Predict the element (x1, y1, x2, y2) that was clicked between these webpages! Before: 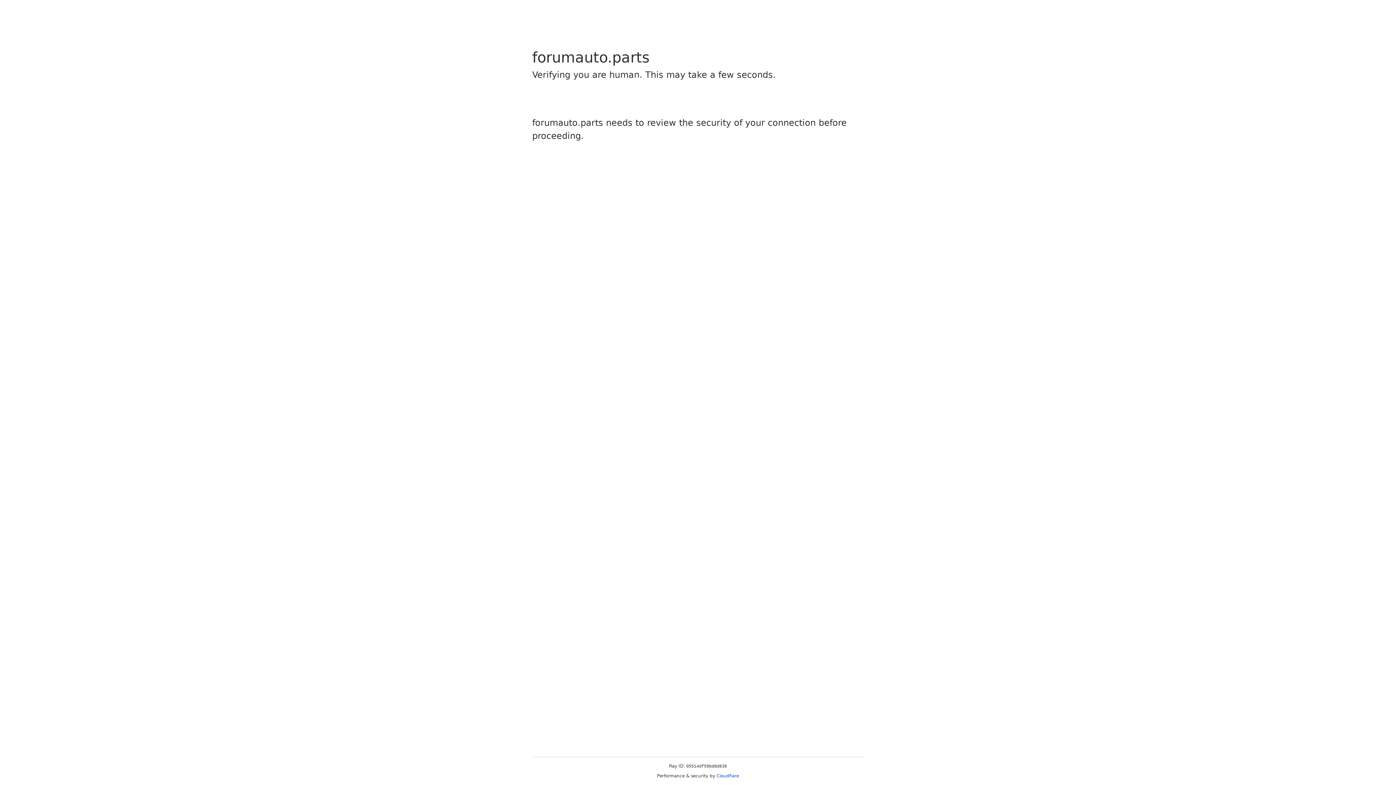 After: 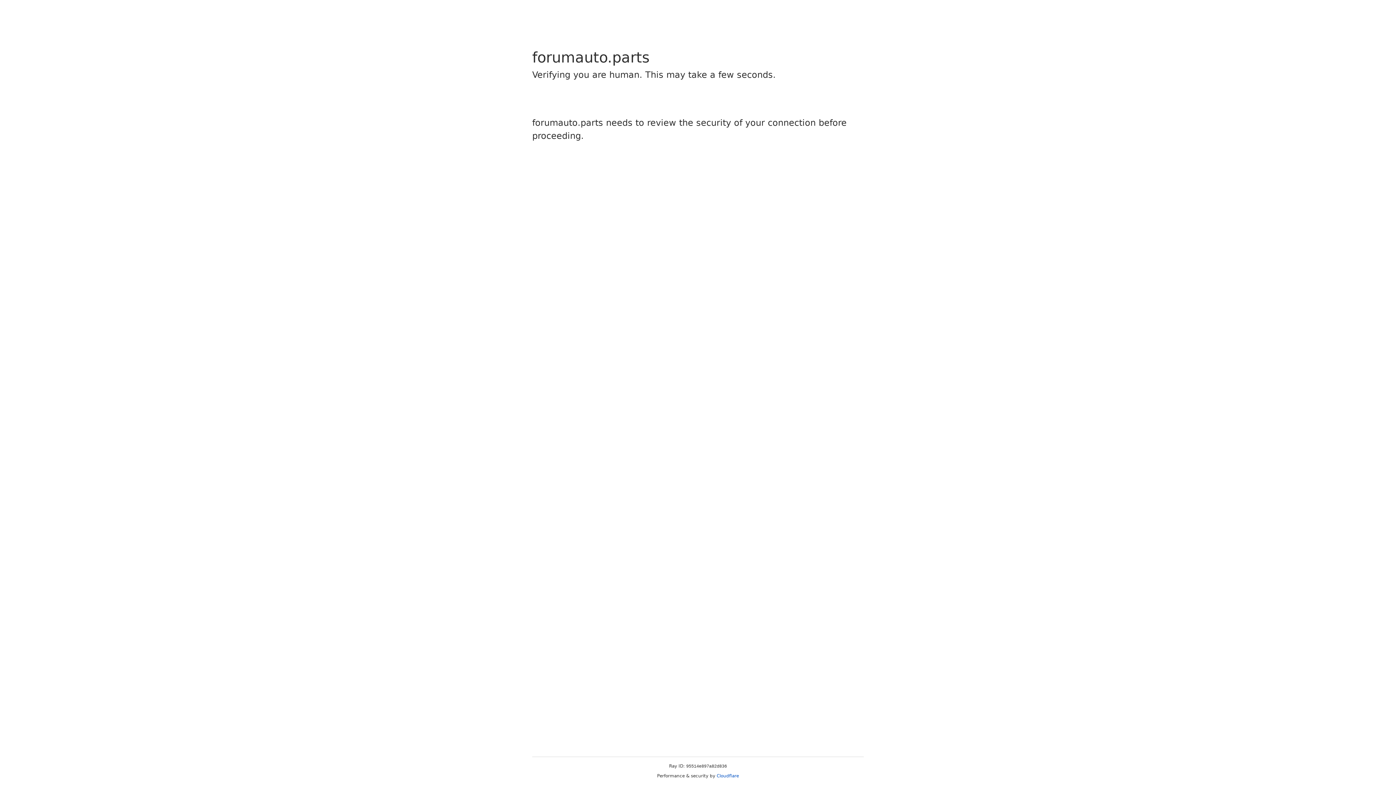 Action: bbox: (716, 773, 739, 778) label: Cloudflare